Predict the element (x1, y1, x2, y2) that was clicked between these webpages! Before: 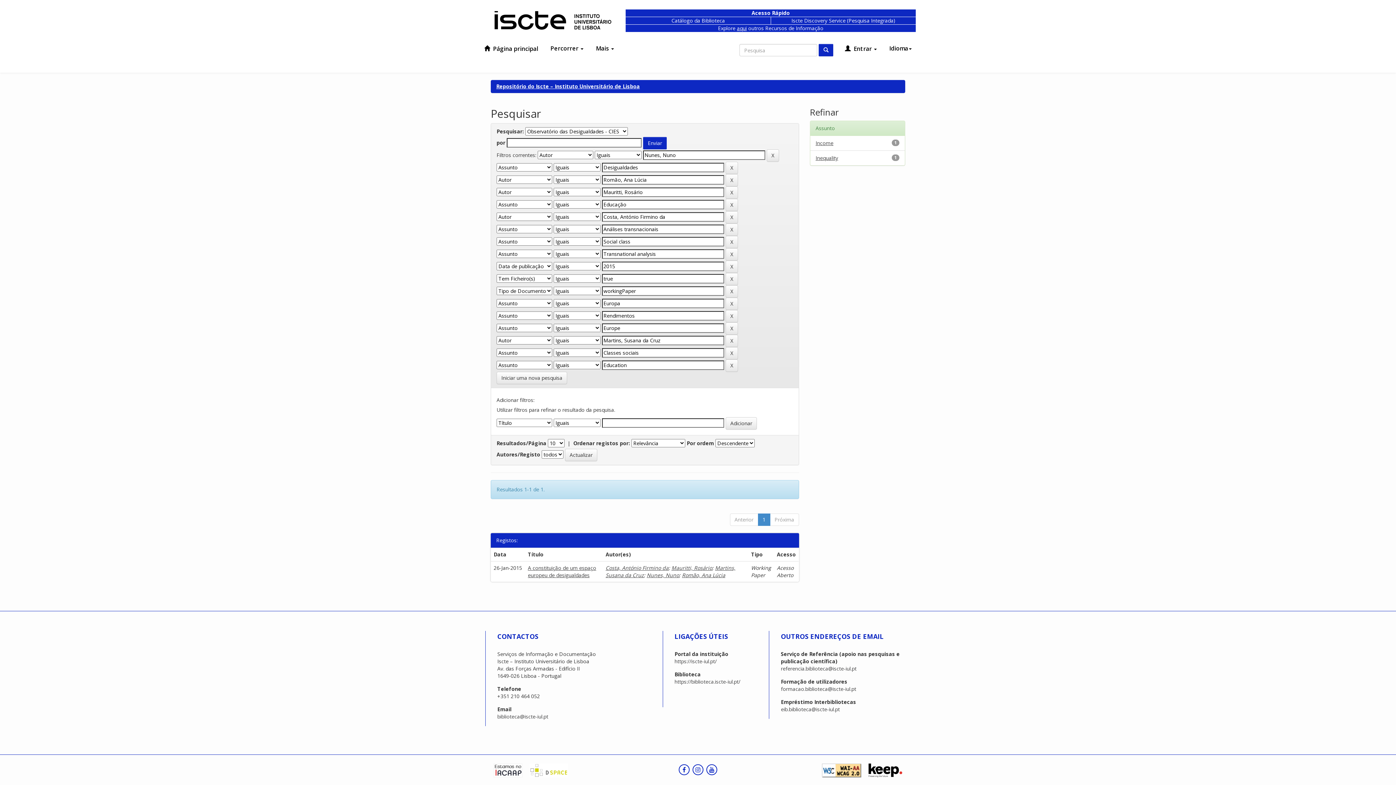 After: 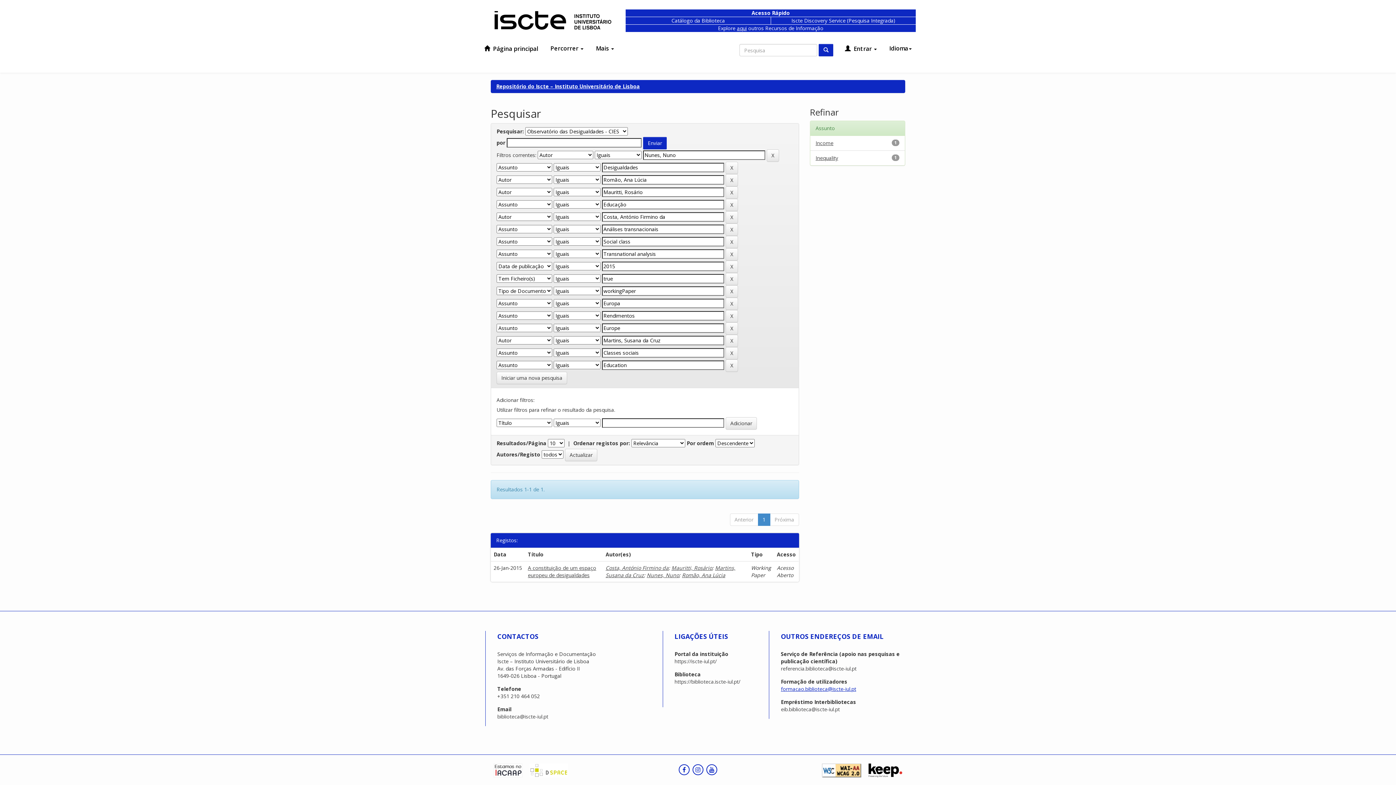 Action: bbox: (781, 685, 856, 692) label: formacao.biblioteca@iscte-iul.pt